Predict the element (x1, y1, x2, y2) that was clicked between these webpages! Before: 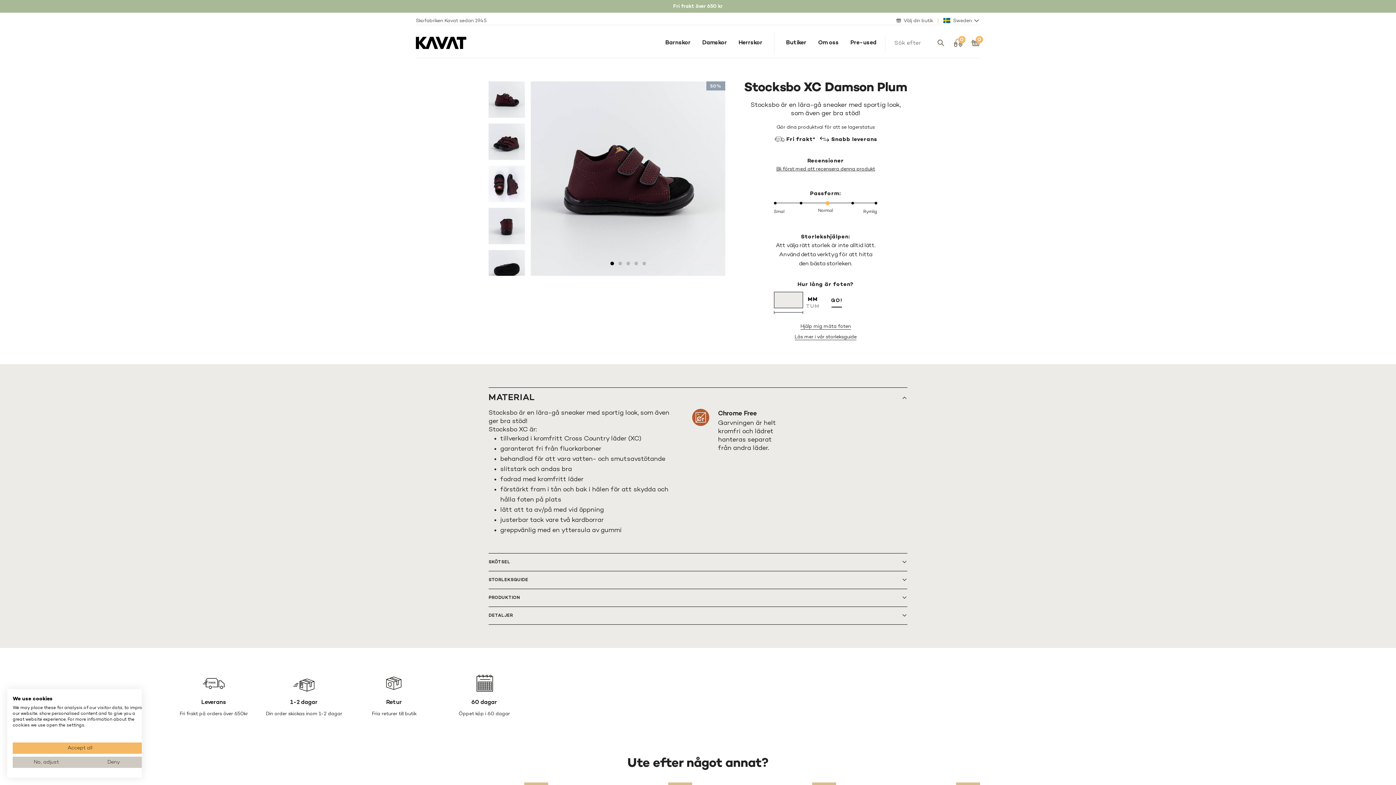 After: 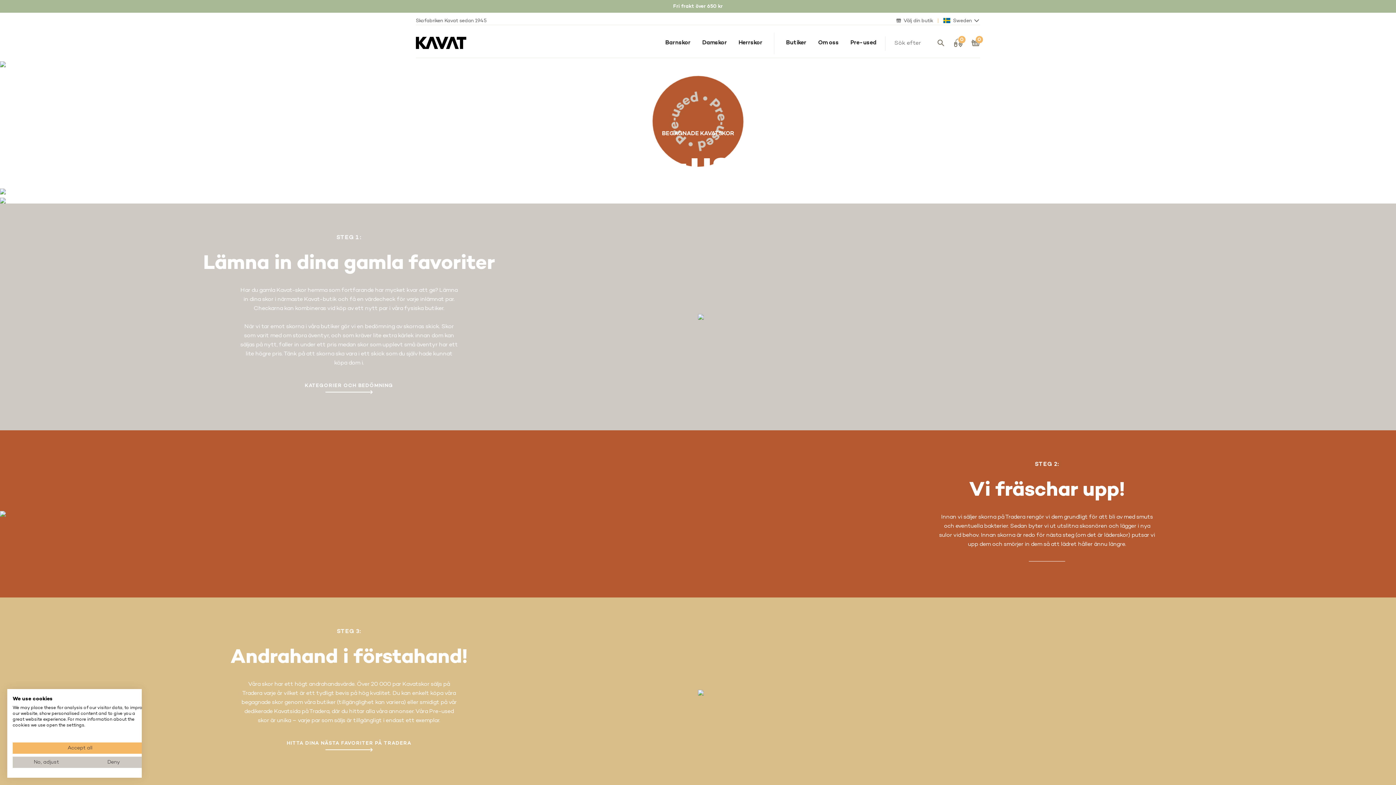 Action: bbox: (844, 28, 882, 58) label: Pre-used